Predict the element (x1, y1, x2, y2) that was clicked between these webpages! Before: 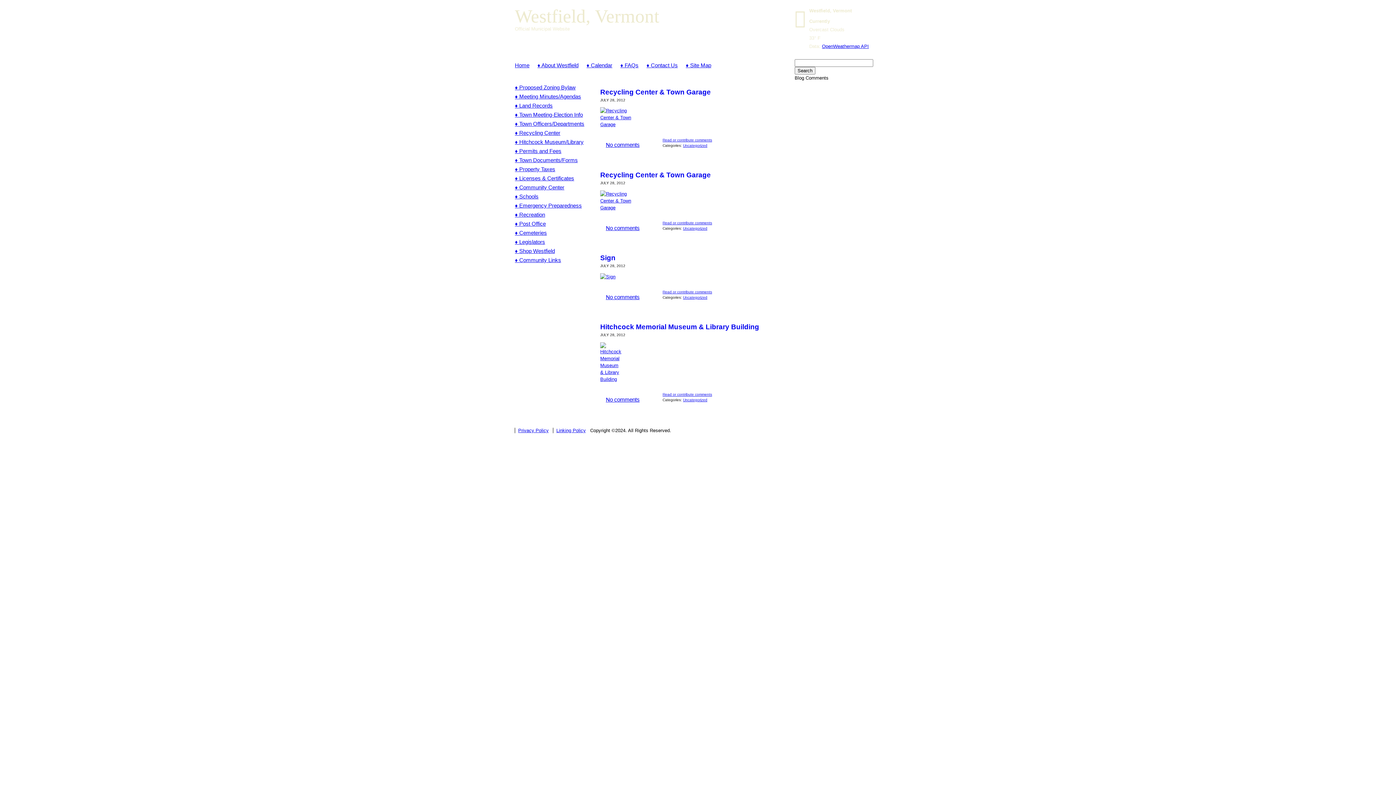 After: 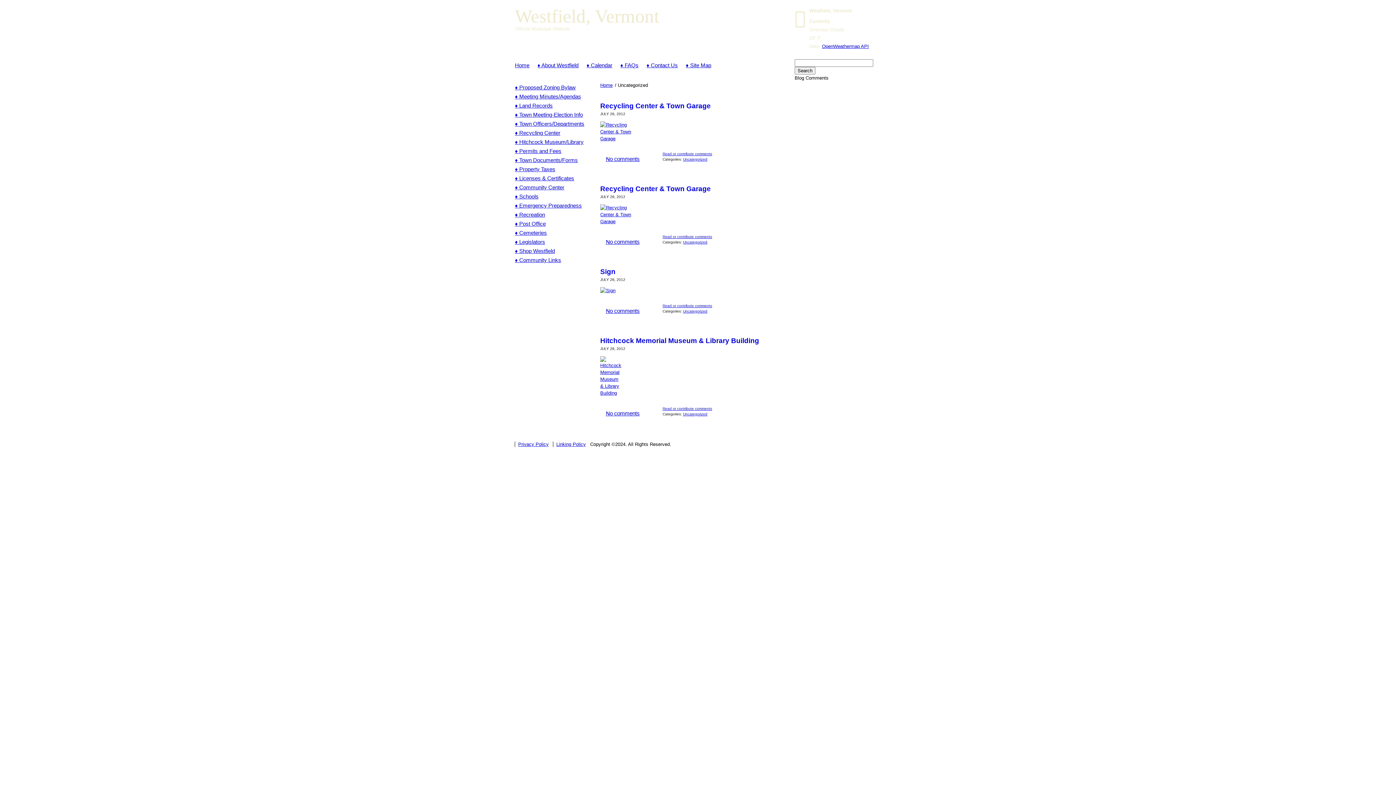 Action: label: Uncategorized bbox: (683, 398, 707, 402)